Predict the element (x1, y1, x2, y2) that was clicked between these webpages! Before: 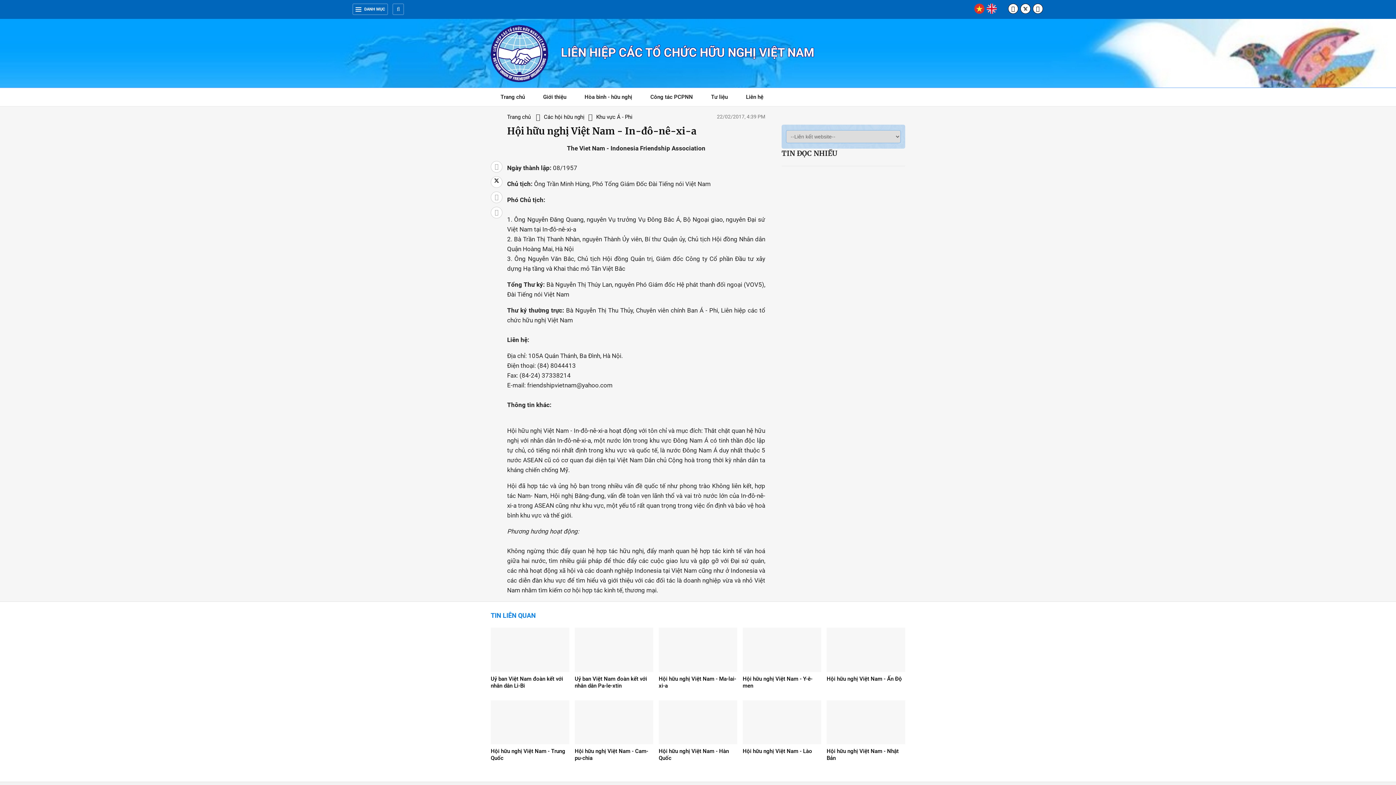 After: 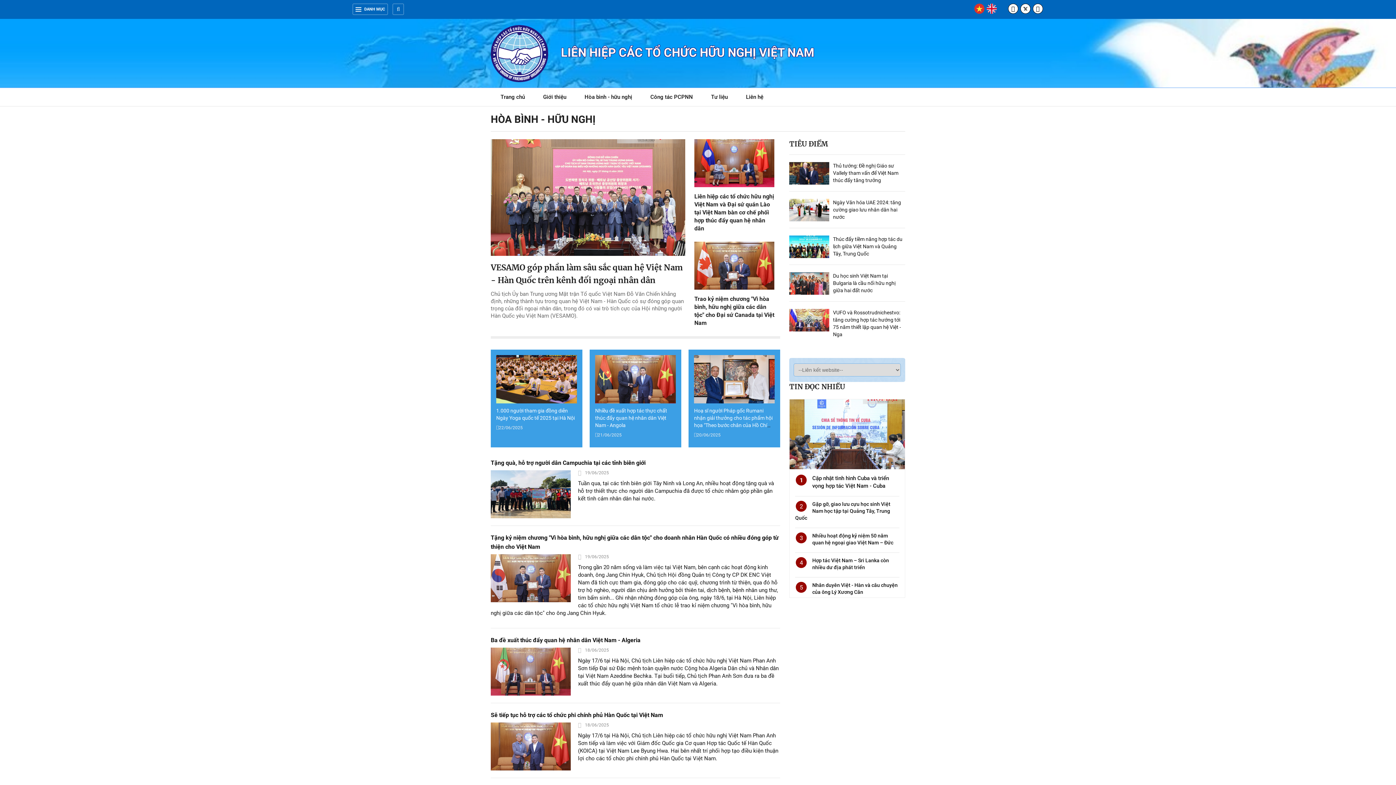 Action: label: Hòa bình - hữu nghị bbox: (575, 88, 641, 106)